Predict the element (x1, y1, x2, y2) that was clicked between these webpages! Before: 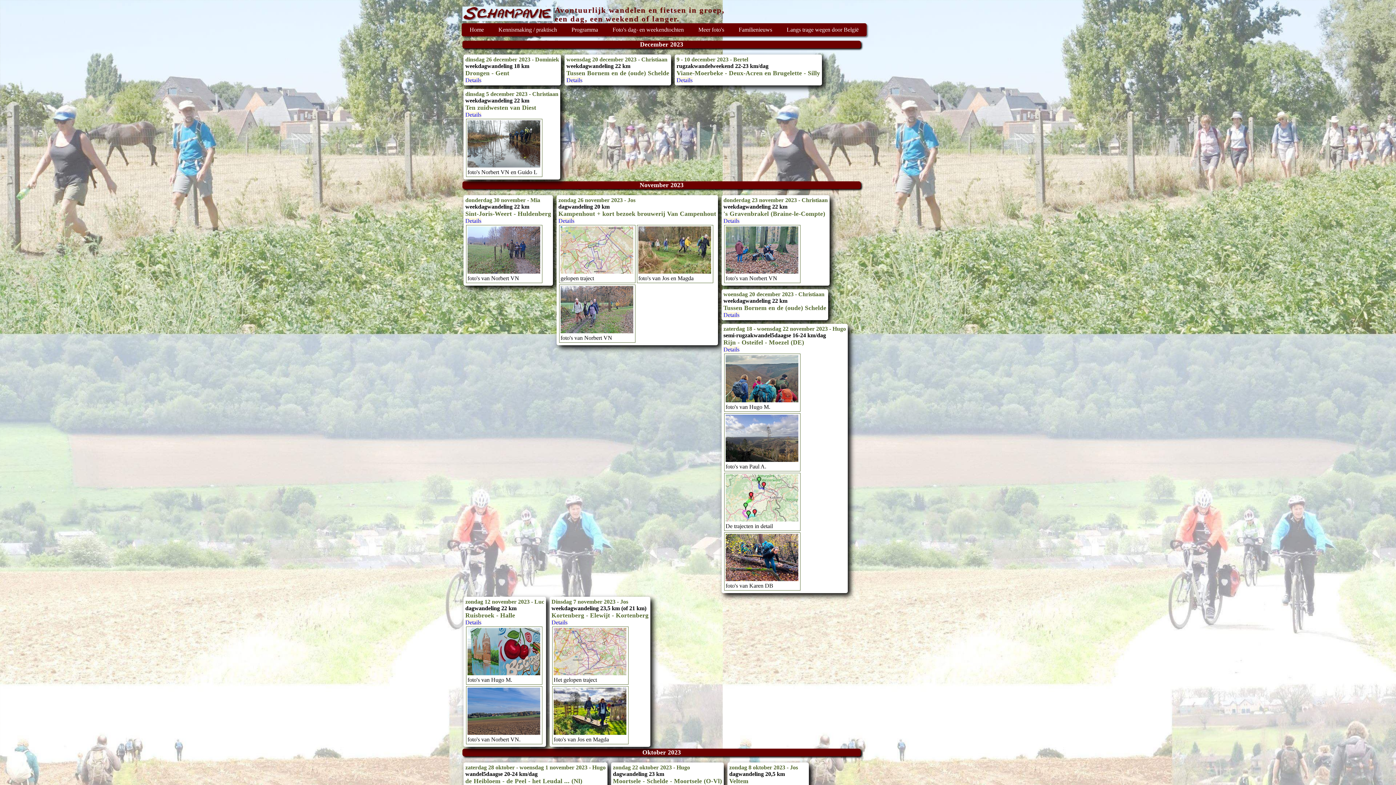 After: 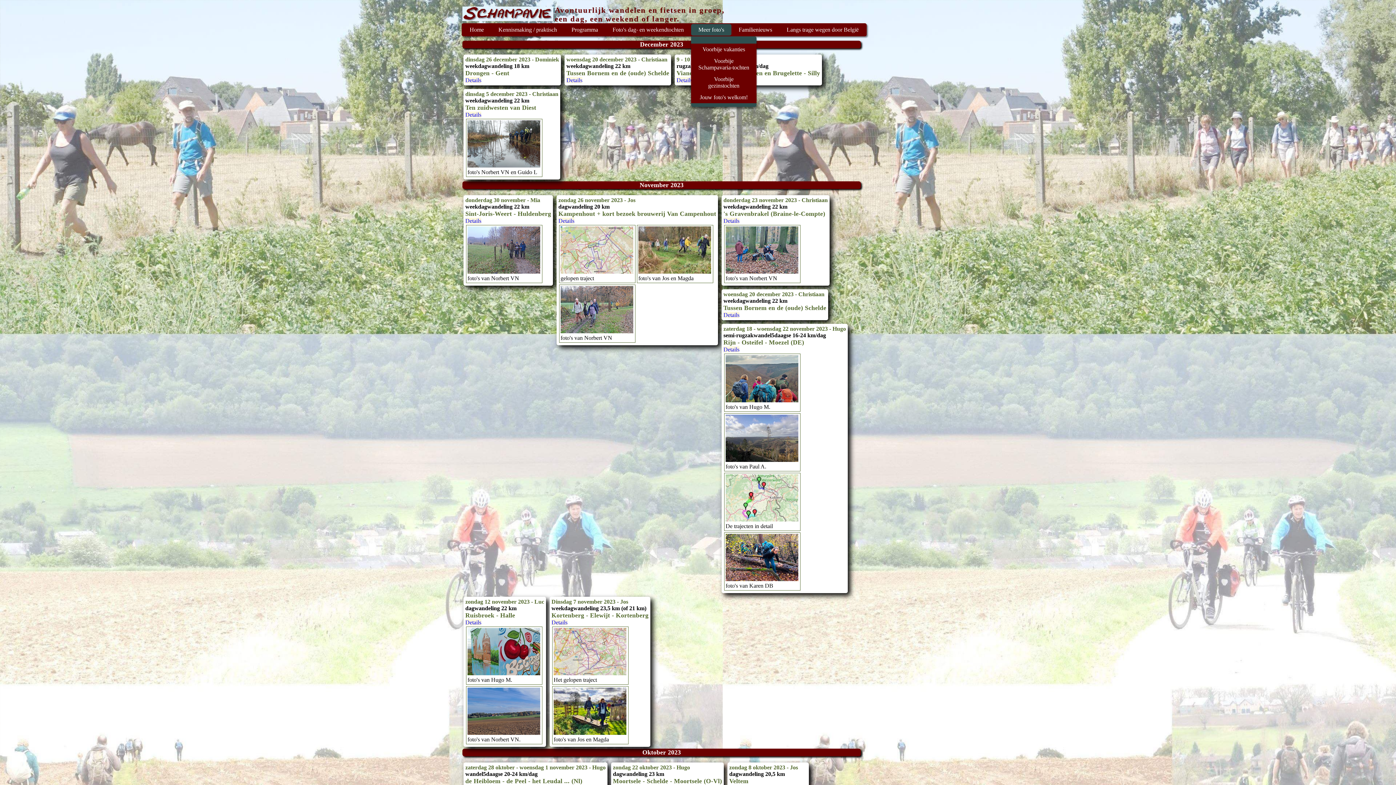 Action: label: Meer foto's bbox: (691, 24, 731, 35)